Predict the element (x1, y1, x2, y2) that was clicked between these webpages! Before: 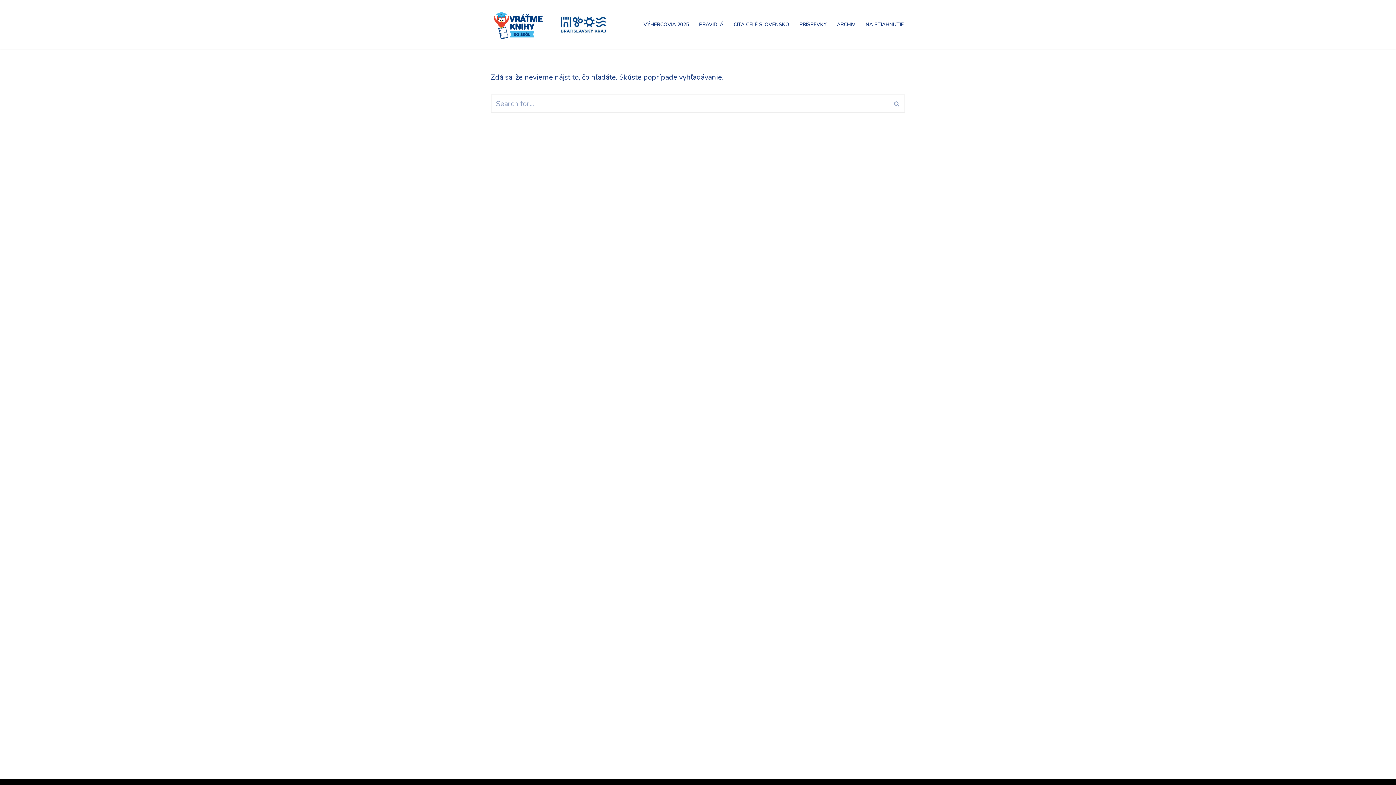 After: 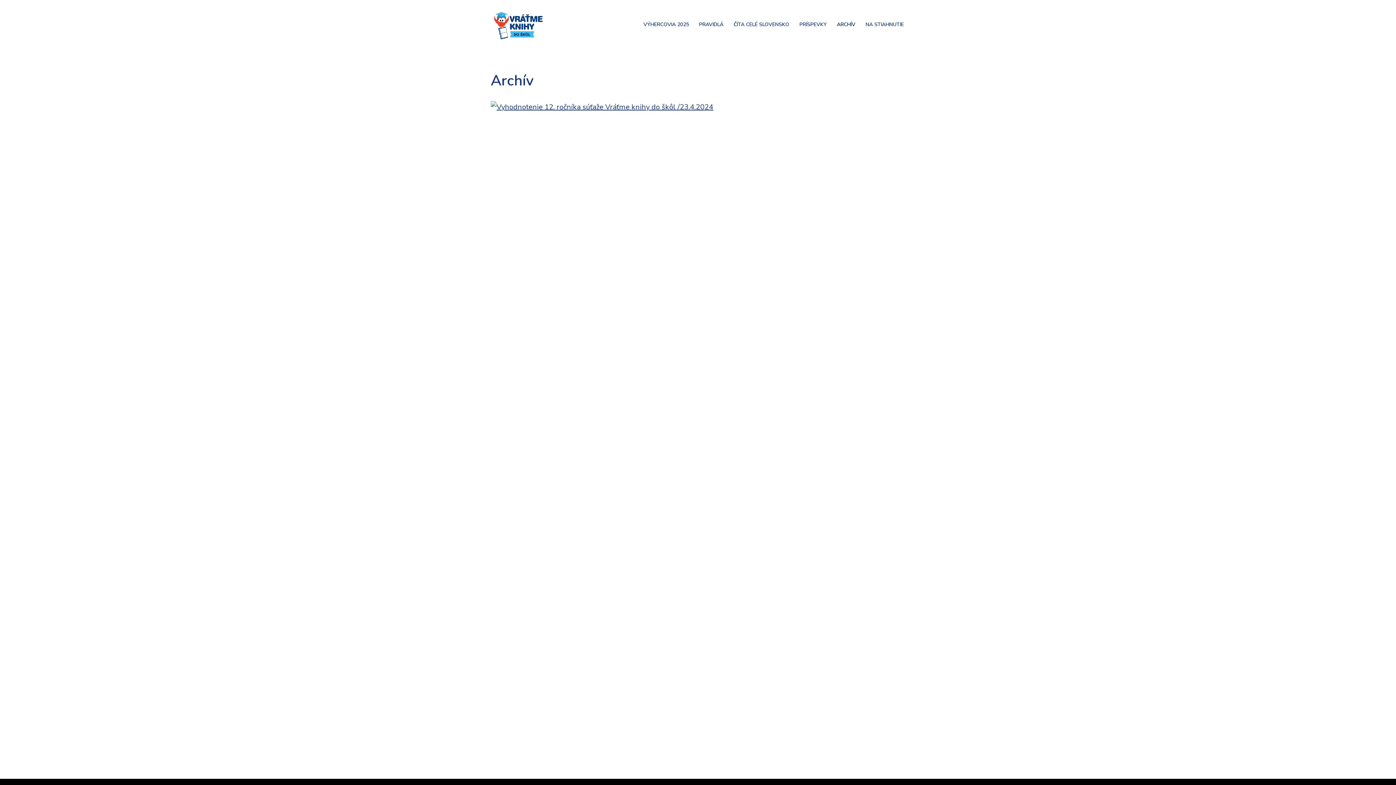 Action: bbox: (837, 20, 855, 29) label: ARCHÍV